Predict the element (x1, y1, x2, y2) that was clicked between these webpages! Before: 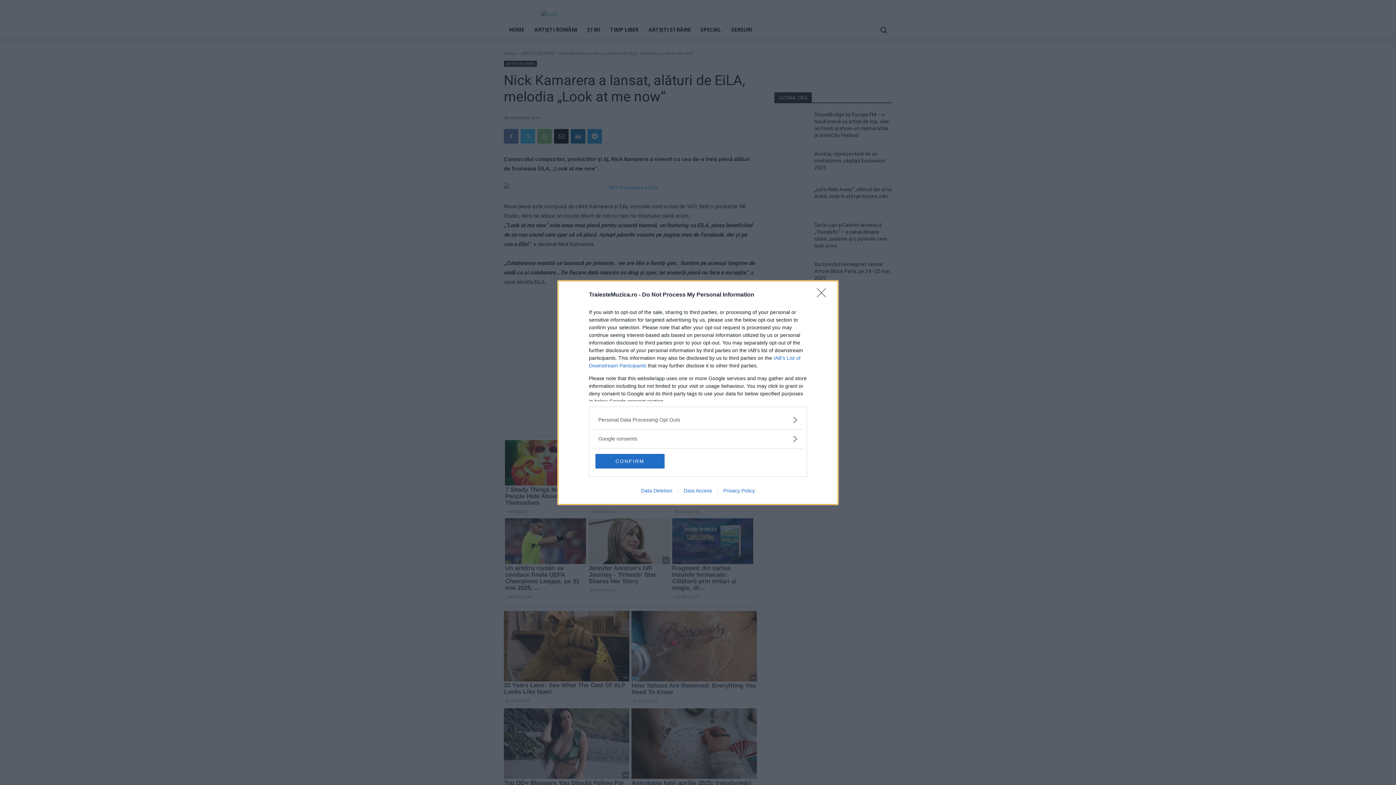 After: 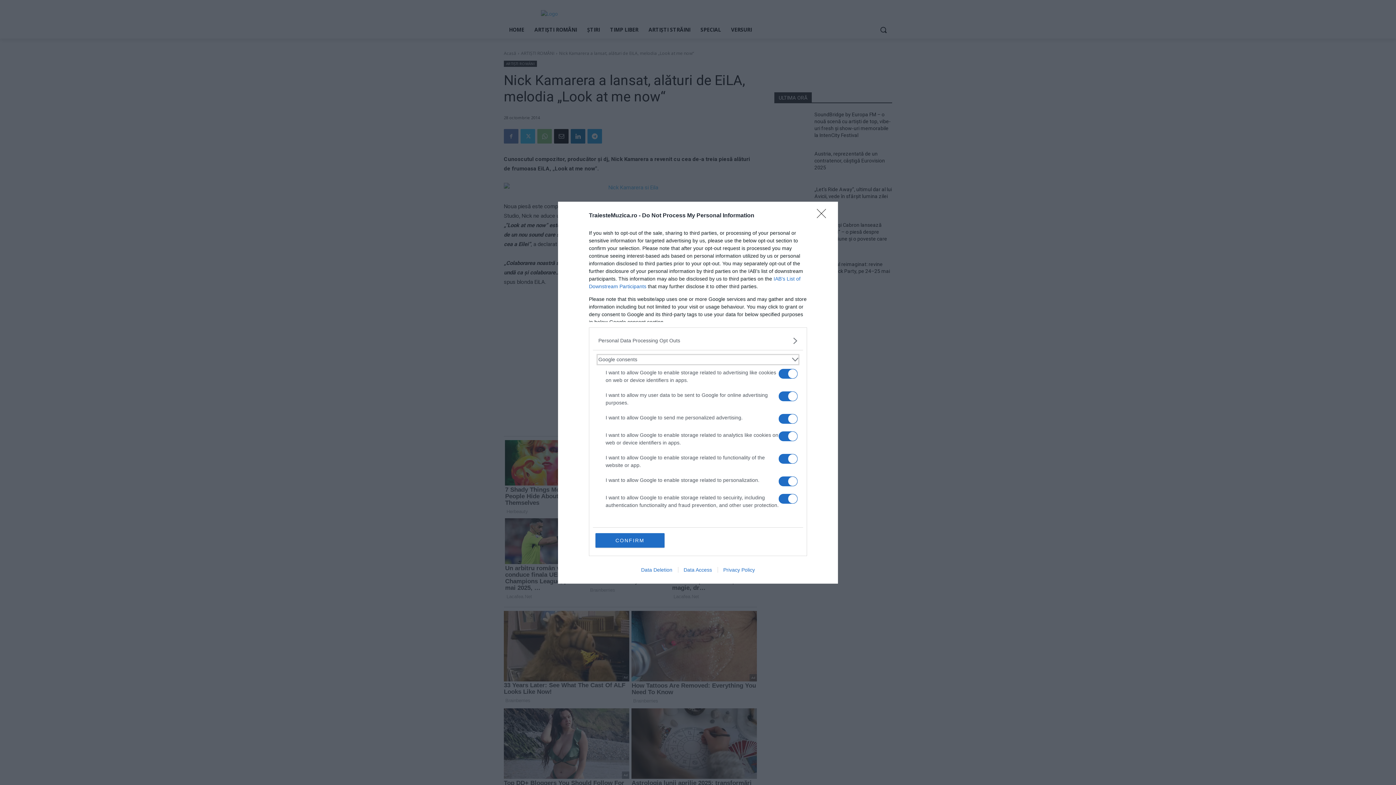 Action: label: Google consents bbox: (598, 435, 797, 442)